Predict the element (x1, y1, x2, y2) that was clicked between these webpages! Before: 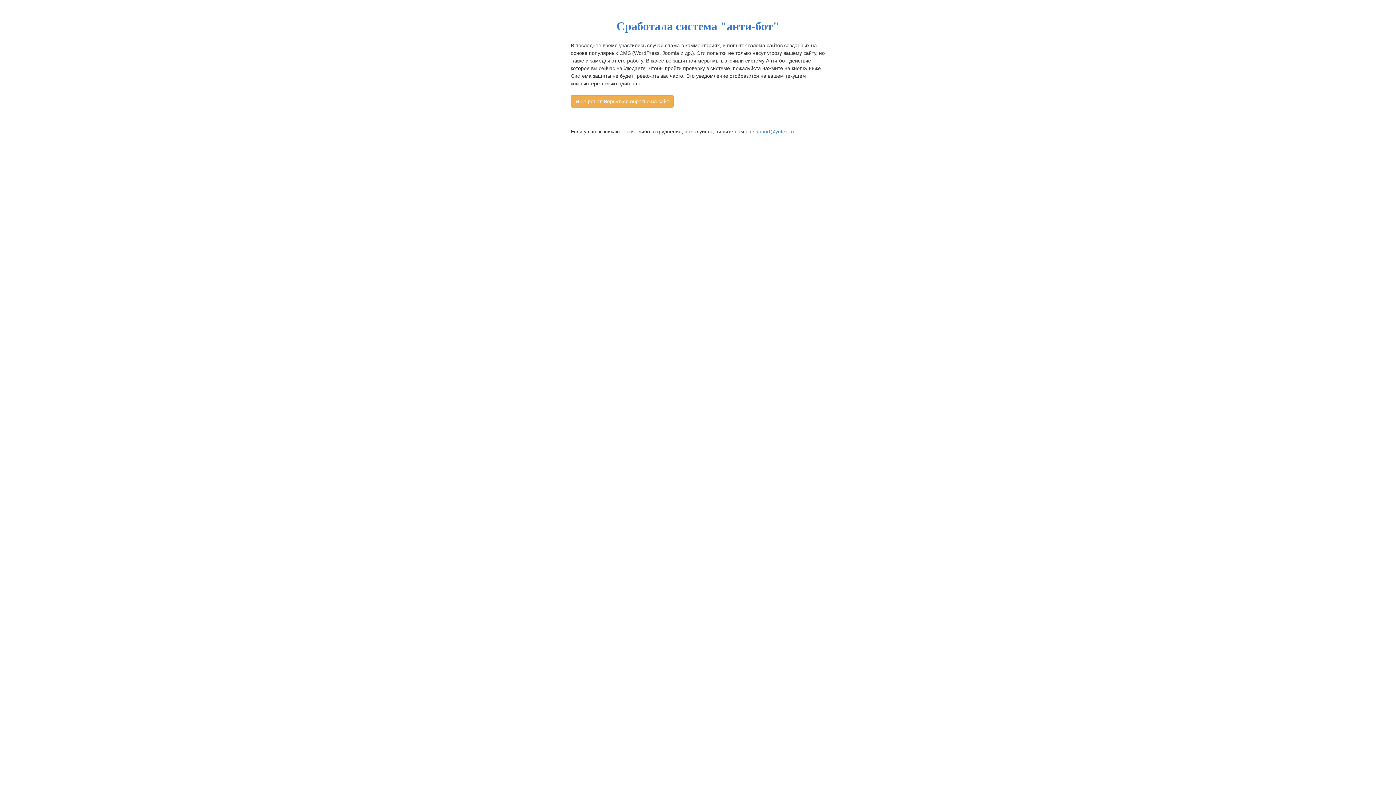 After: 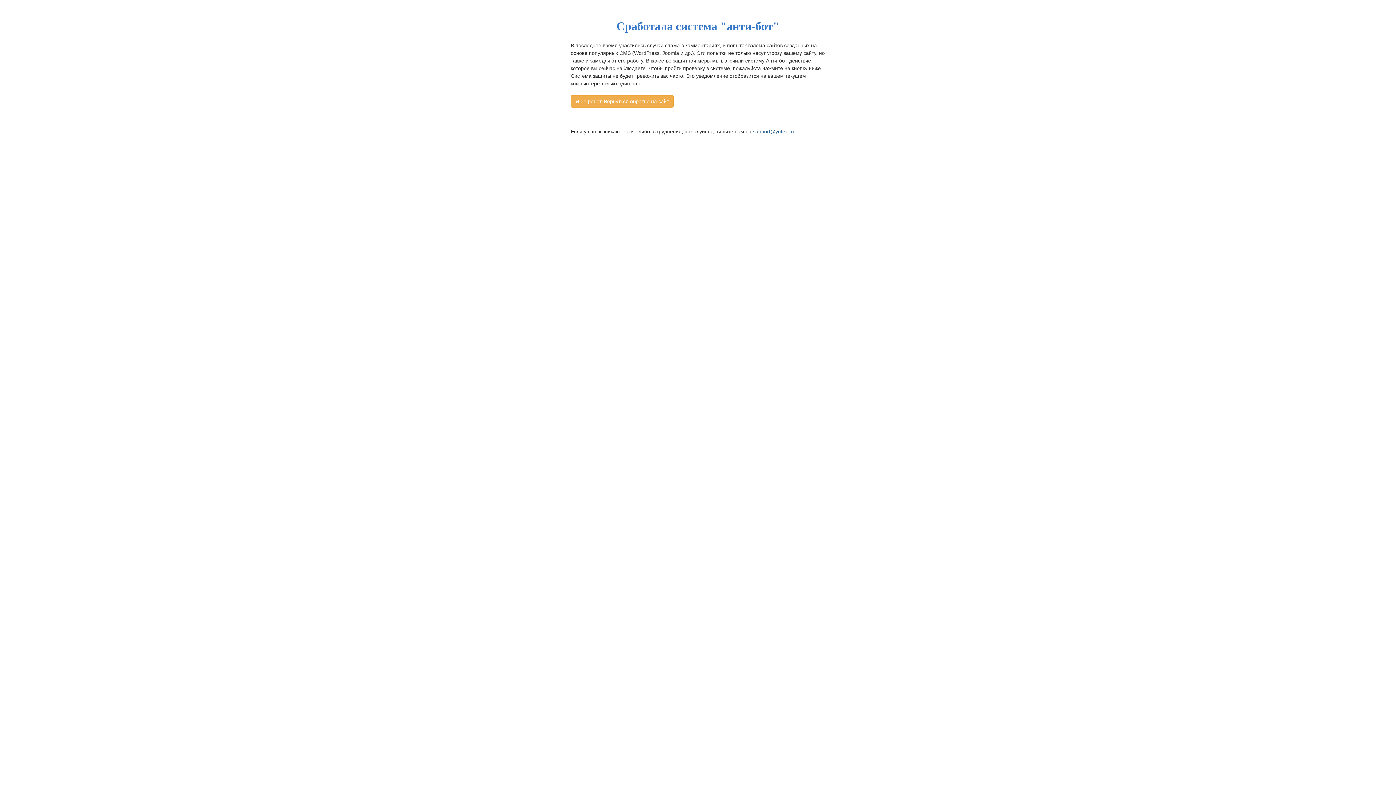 Action: label: support@yutex.ru bbox: (753, 128, 794, 134)